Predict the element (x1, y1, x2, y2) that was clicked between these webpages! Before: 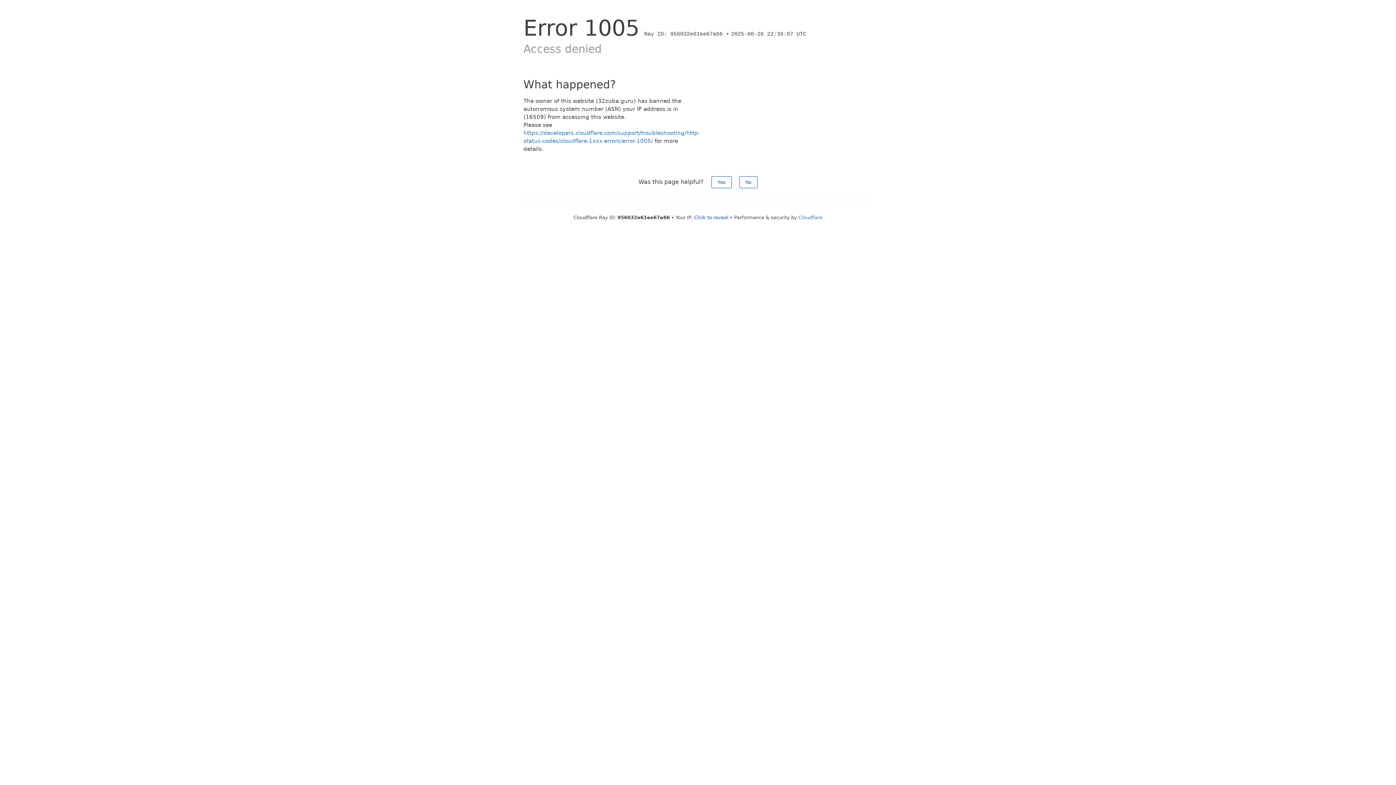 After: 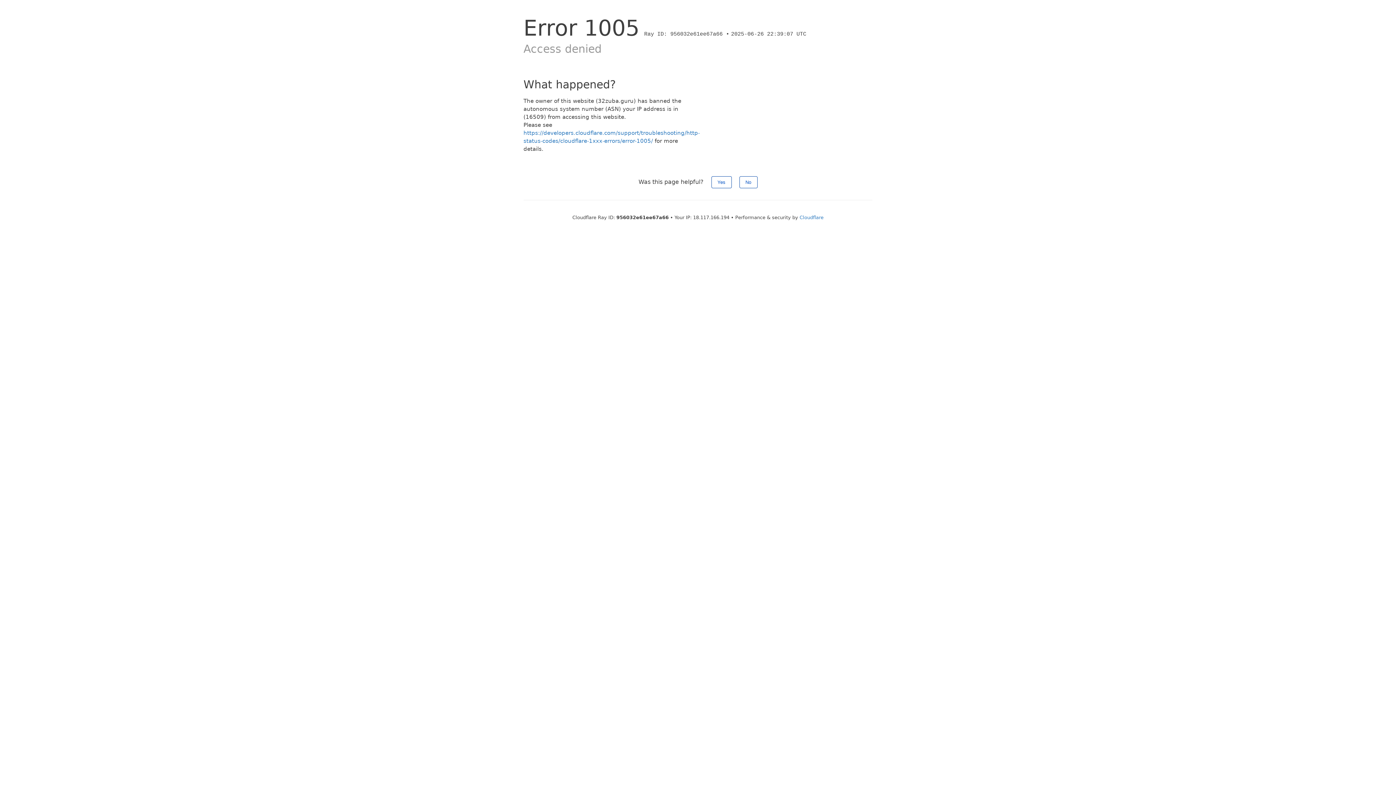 Action: label: Click to reveal bbox: (694, 214, 728, 220)